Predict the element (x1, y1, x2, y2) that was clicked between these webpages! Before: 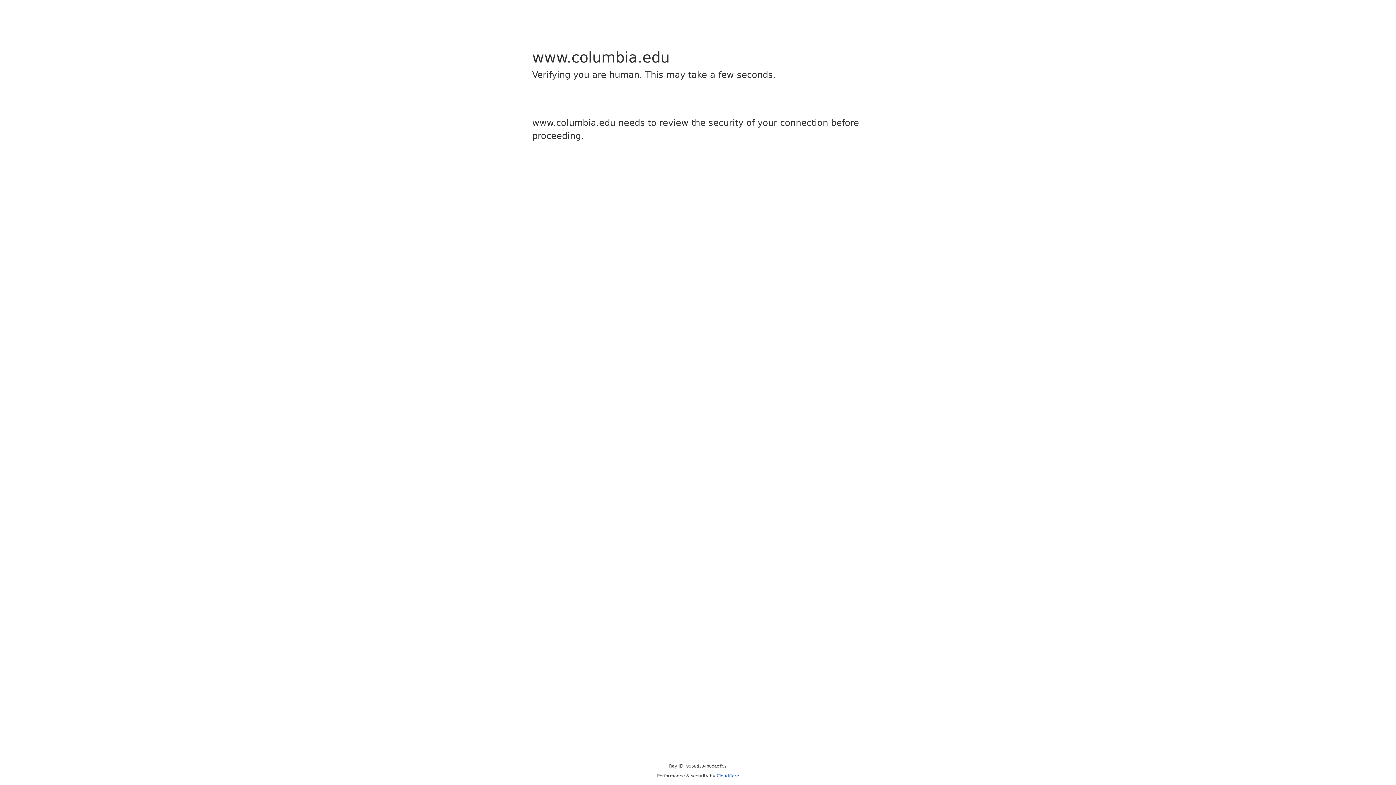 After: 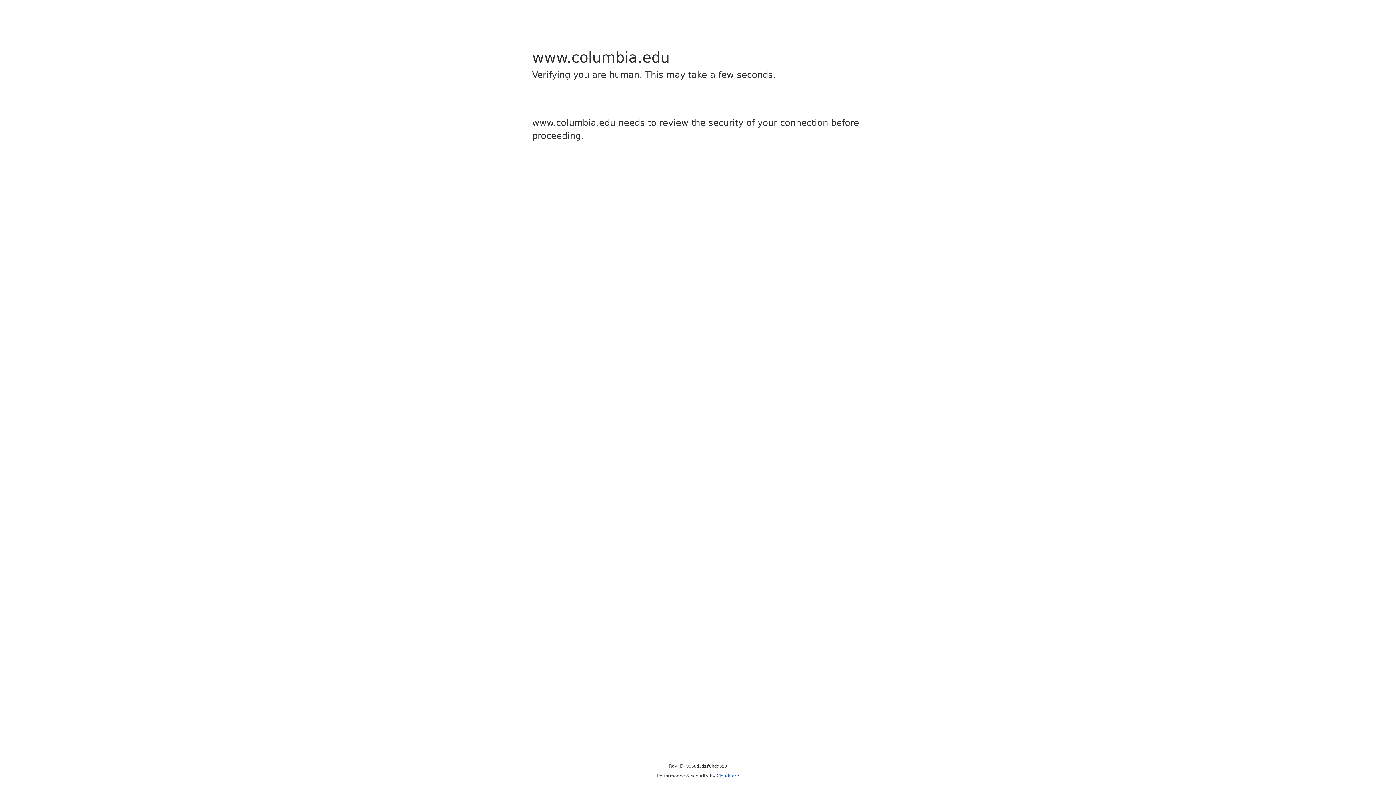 Action: label: Cloudflare bbox: (716, 773, 739, 778)